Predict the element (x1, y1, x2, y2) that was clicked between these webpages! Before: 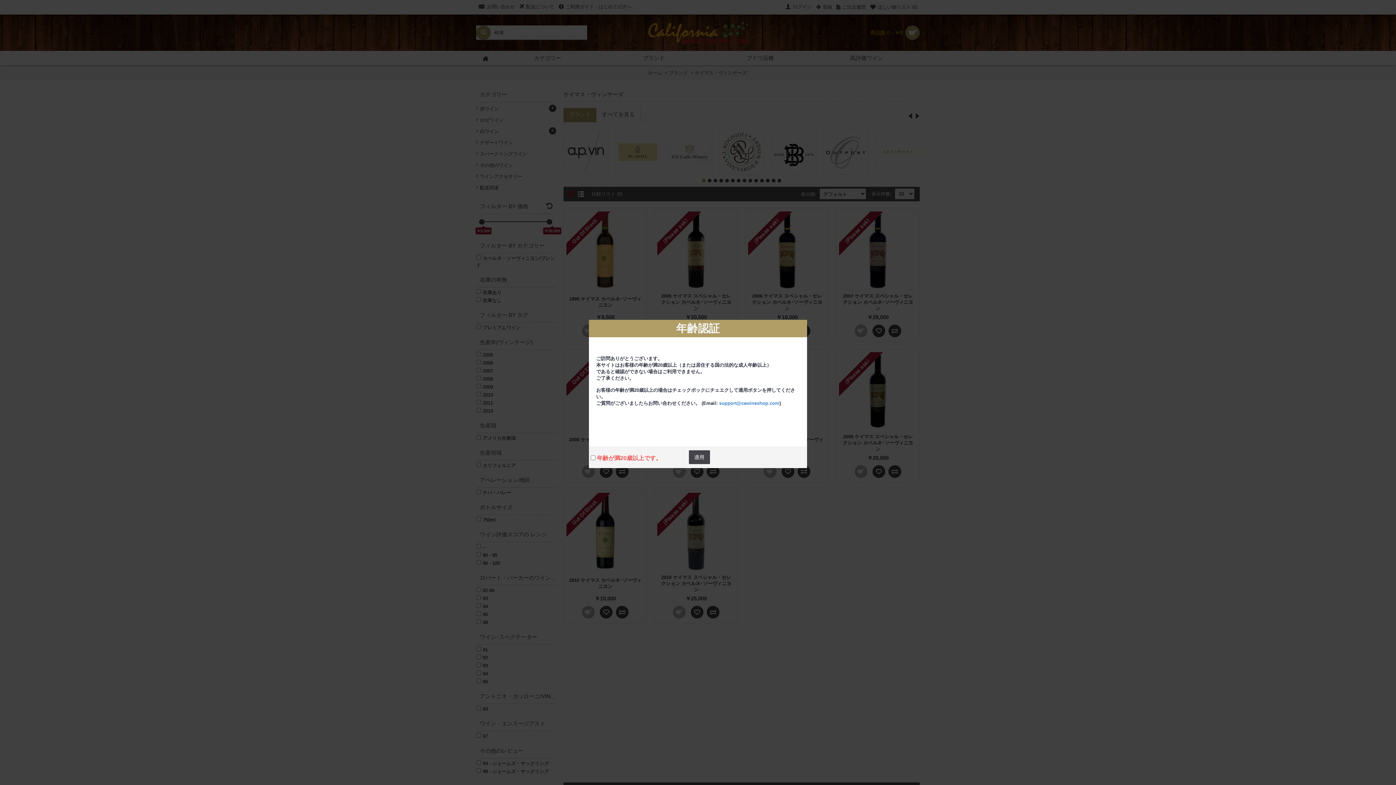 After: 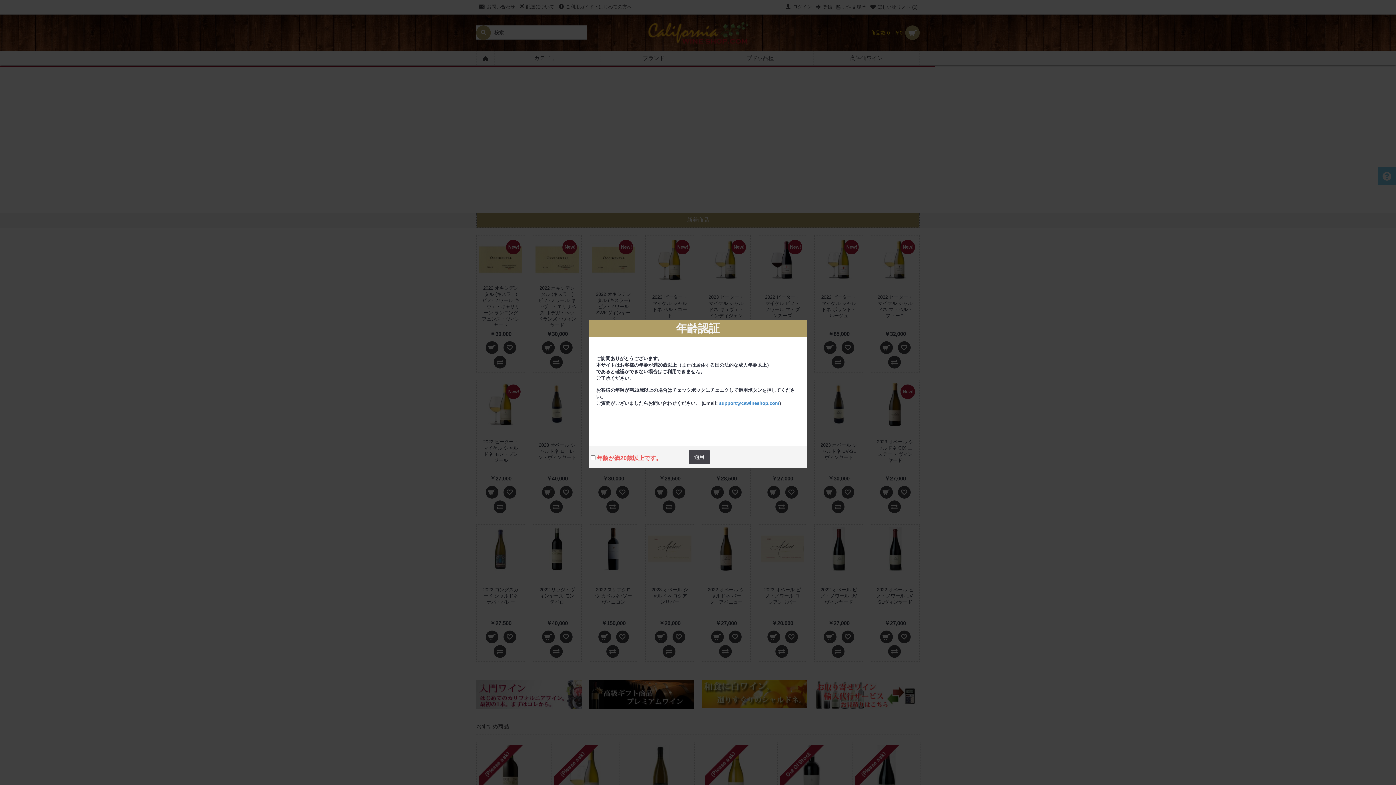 Action: label: 適用 bbox: (688, 450, 710, 464)